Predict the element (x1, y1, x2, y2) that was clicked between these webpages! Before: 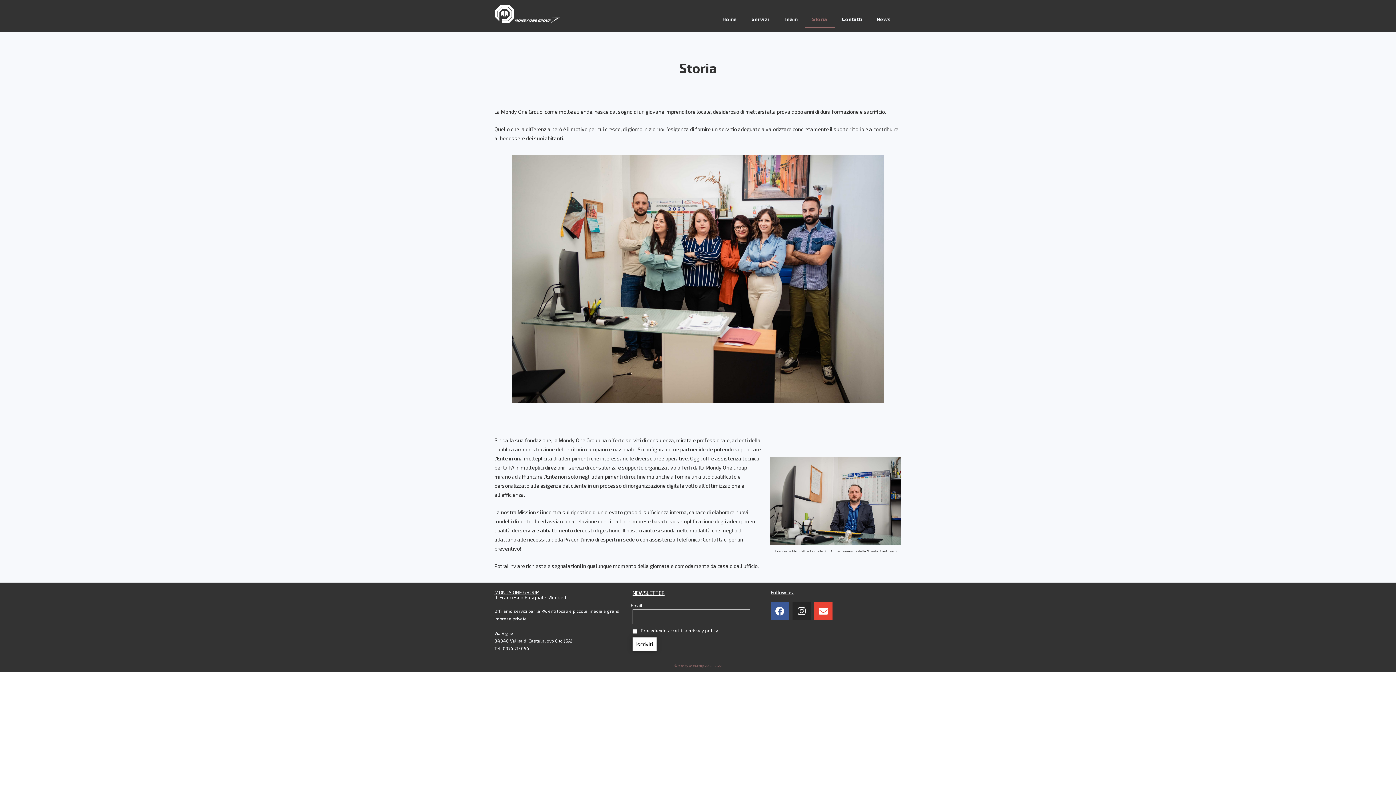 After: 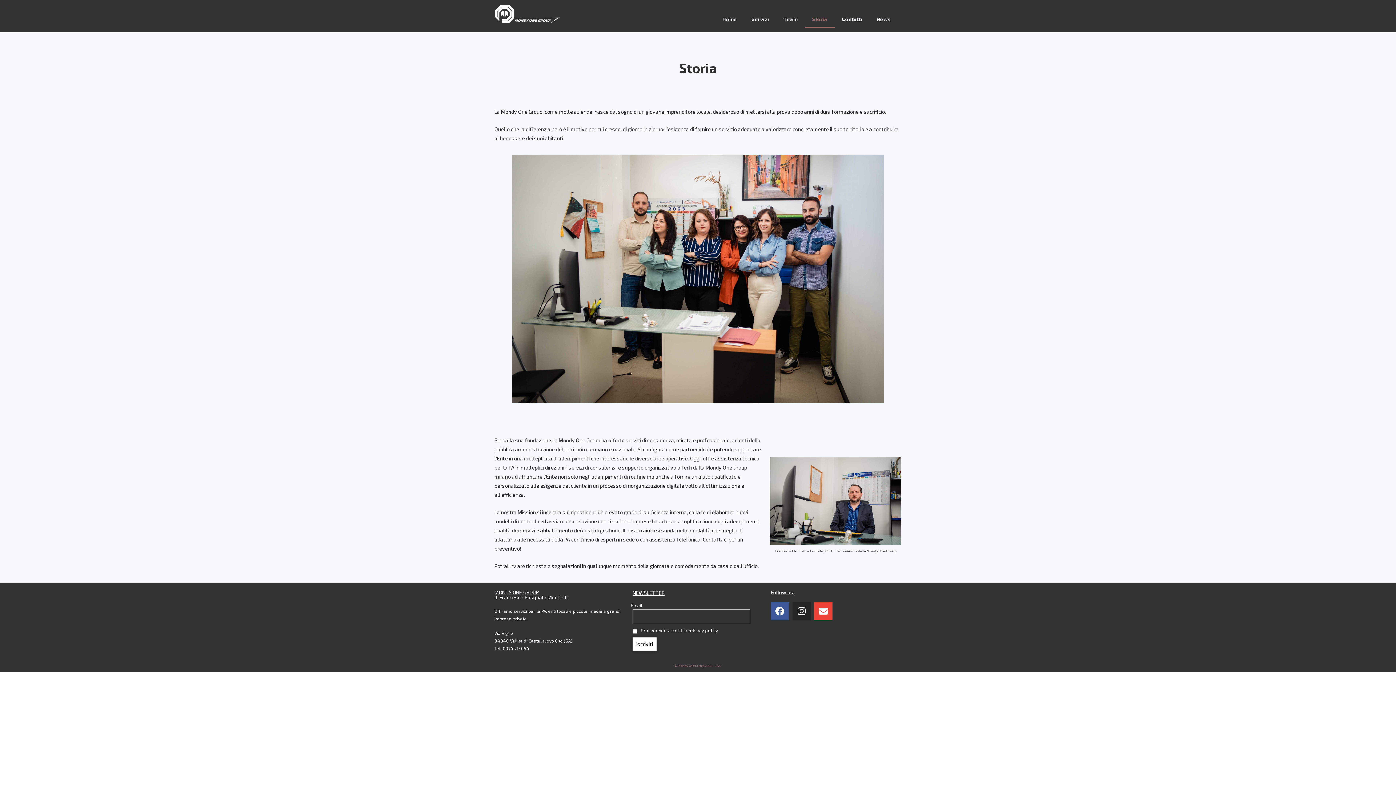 Action: bbox: (805, 10, 834, 27) label: Storia